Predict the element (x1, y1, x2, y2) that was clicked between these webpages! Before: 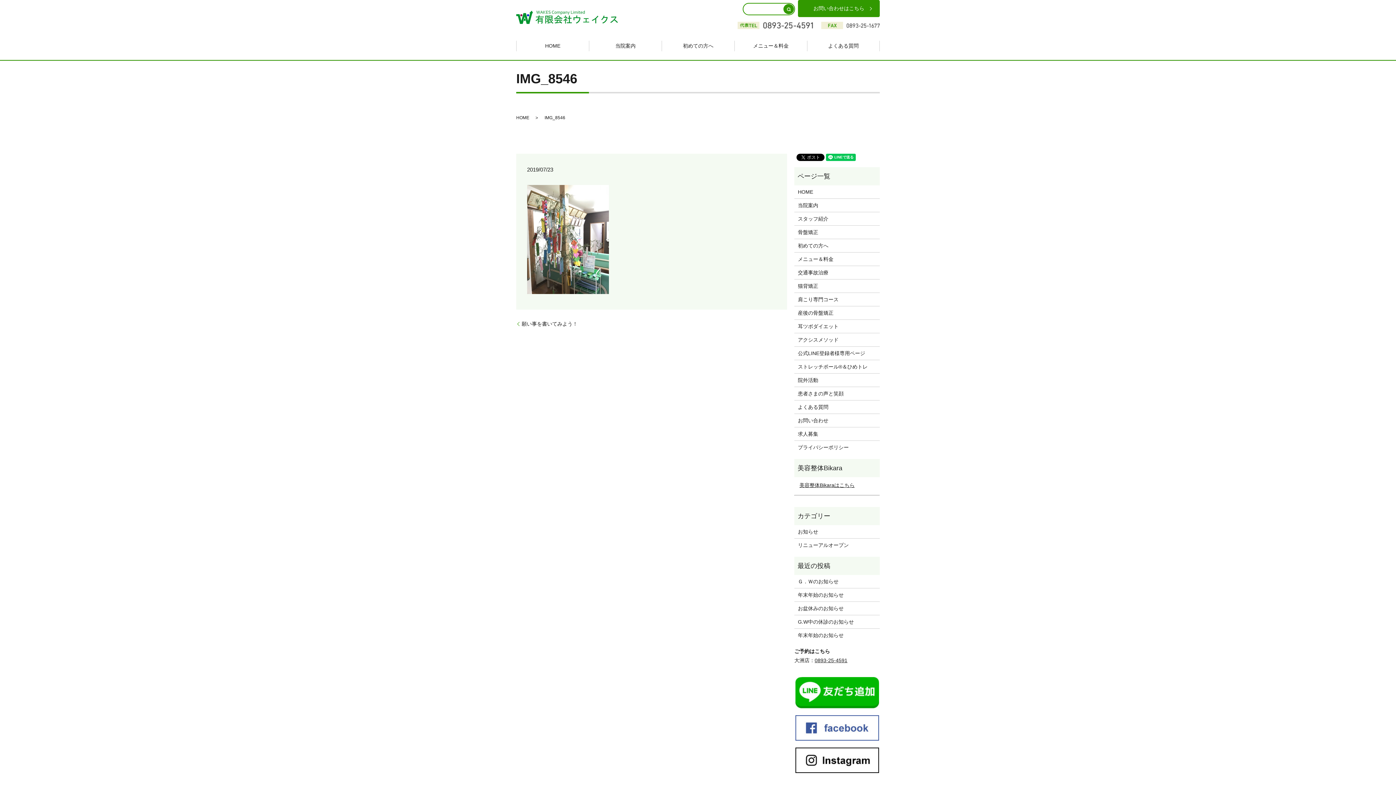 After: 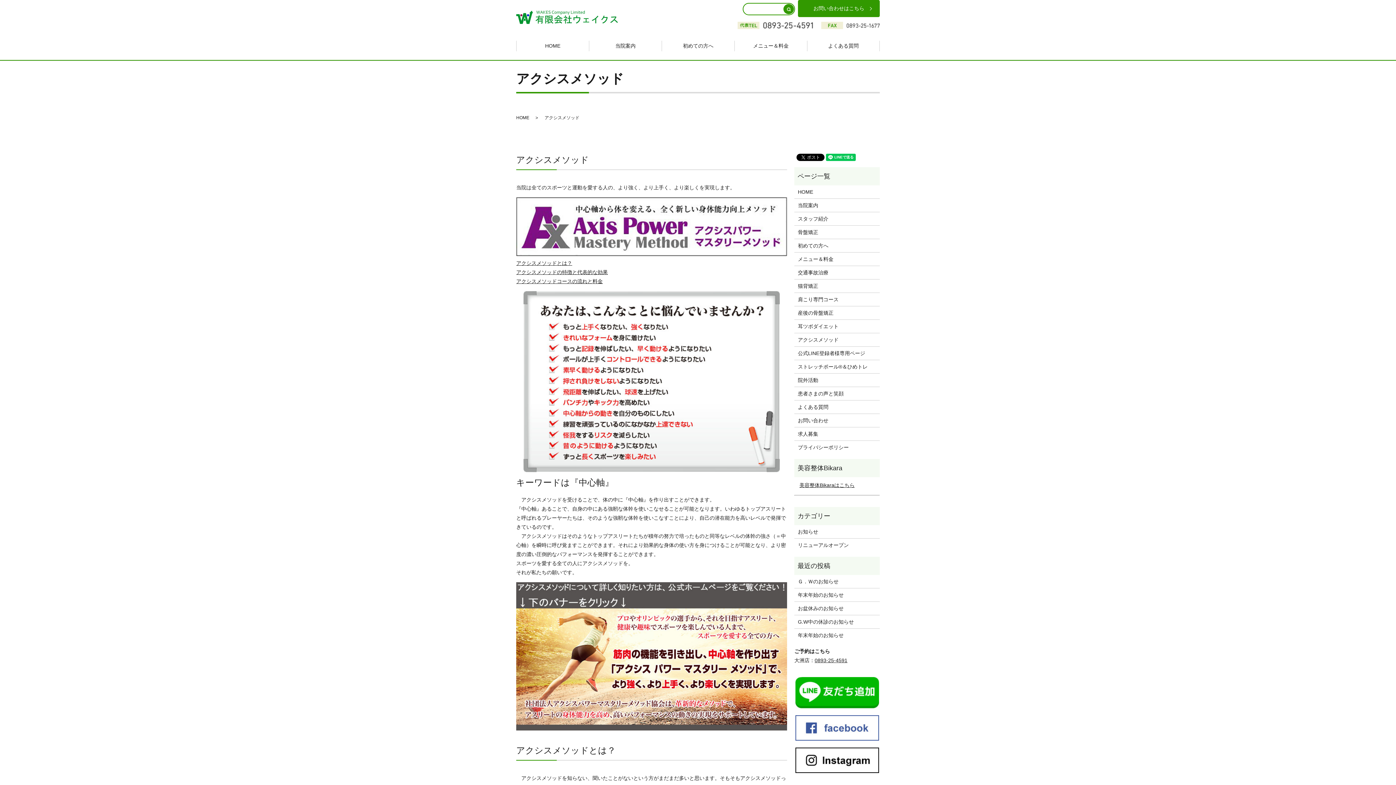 Action: label: アクシスメソッド bbox: (798, 335, 876, 343)